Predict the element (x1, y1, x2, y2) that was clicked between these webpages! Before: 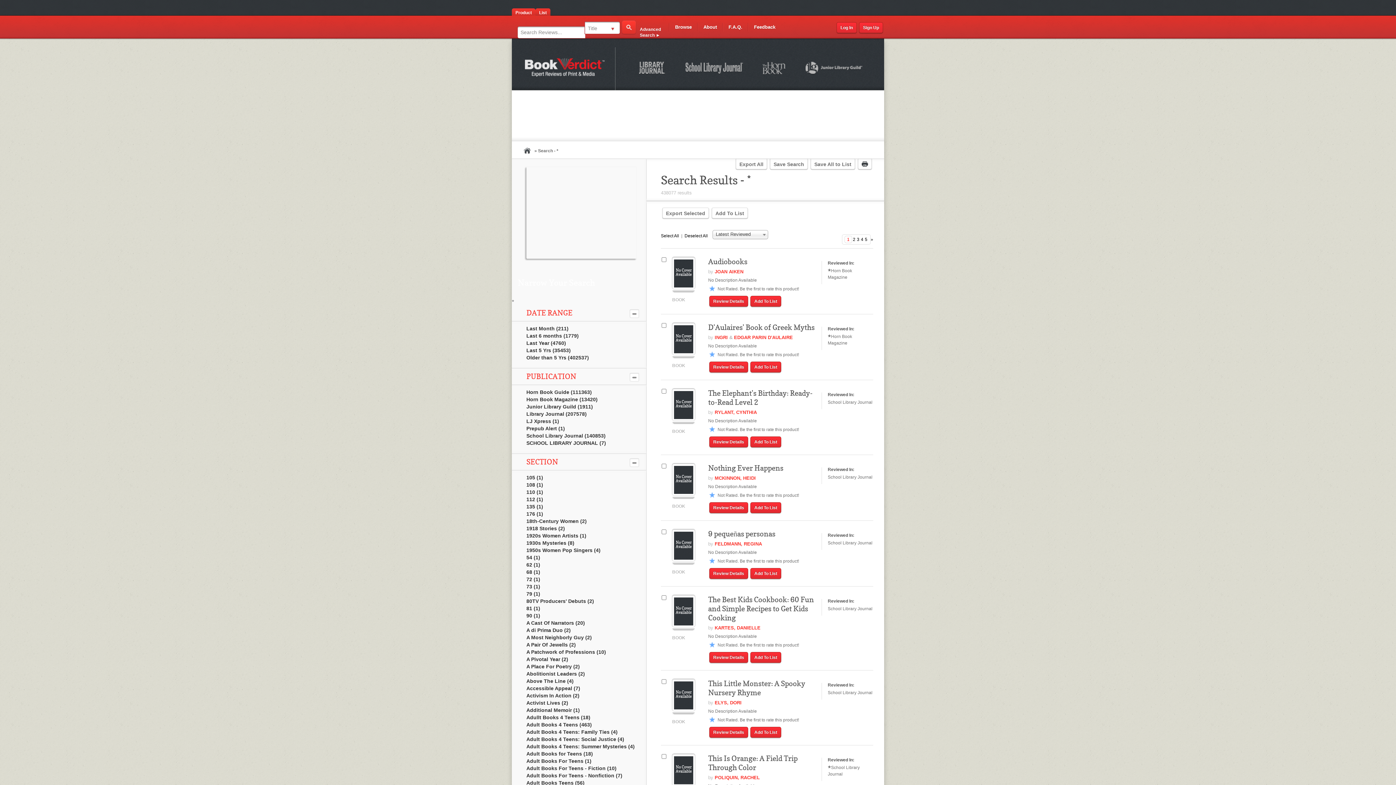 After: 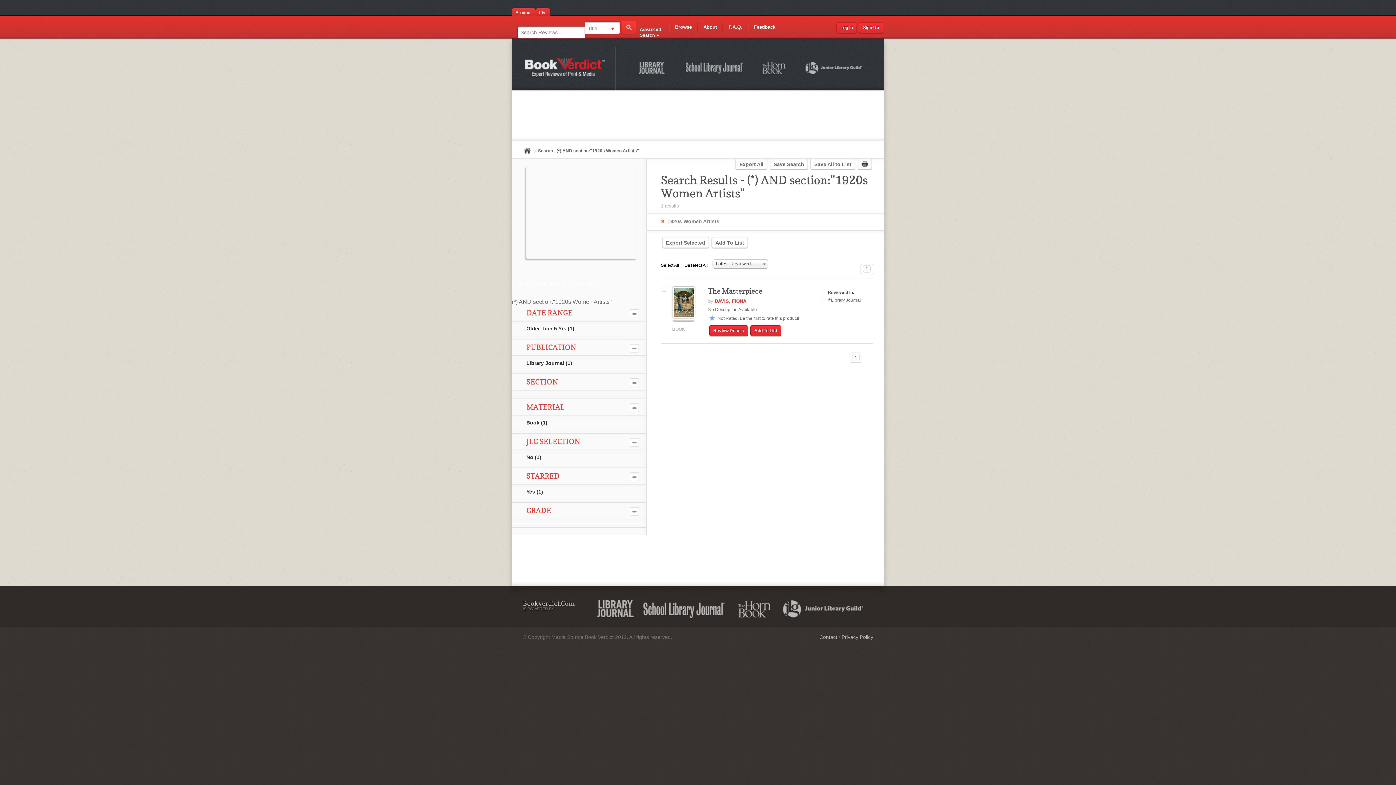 Action: label: 1920s Women Artists (1) bbox: (526, 533, 646, 538)